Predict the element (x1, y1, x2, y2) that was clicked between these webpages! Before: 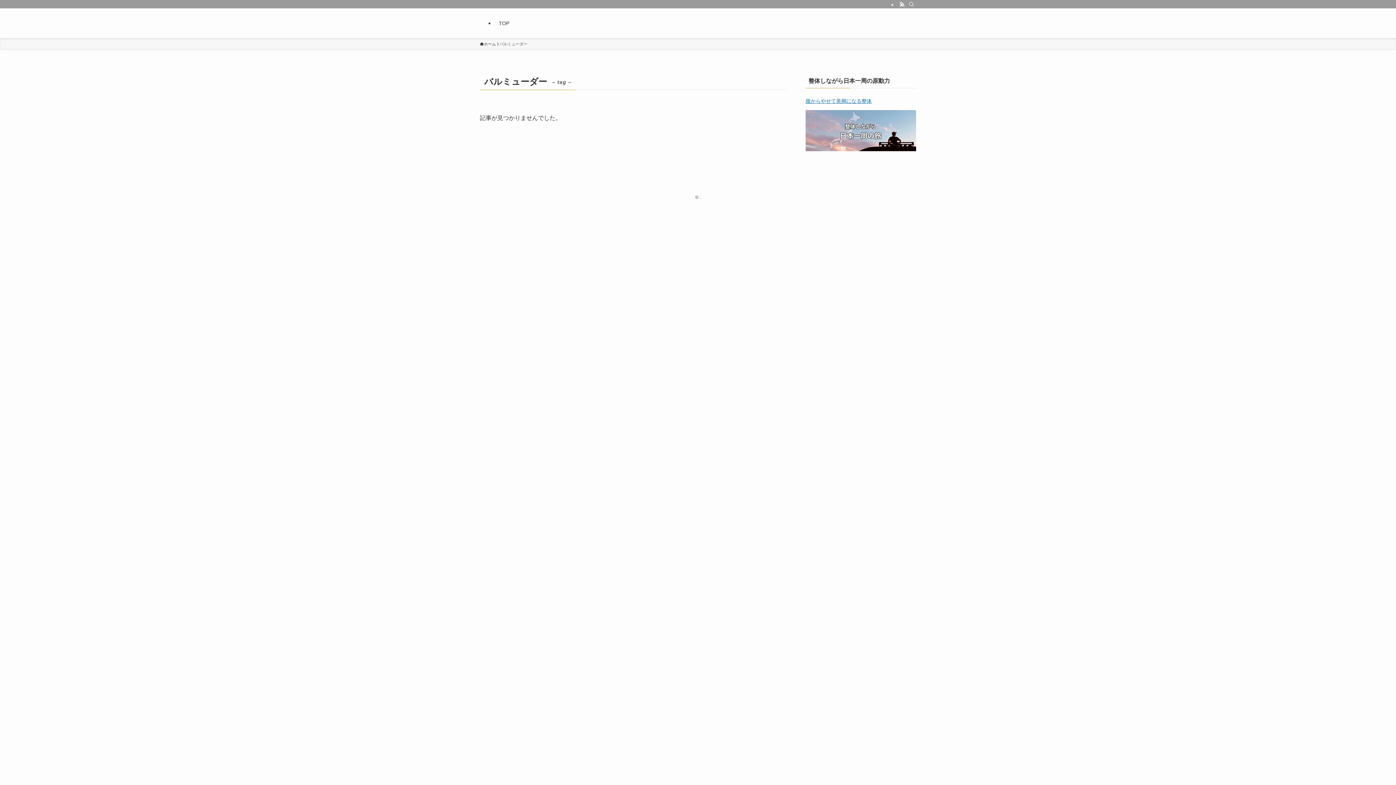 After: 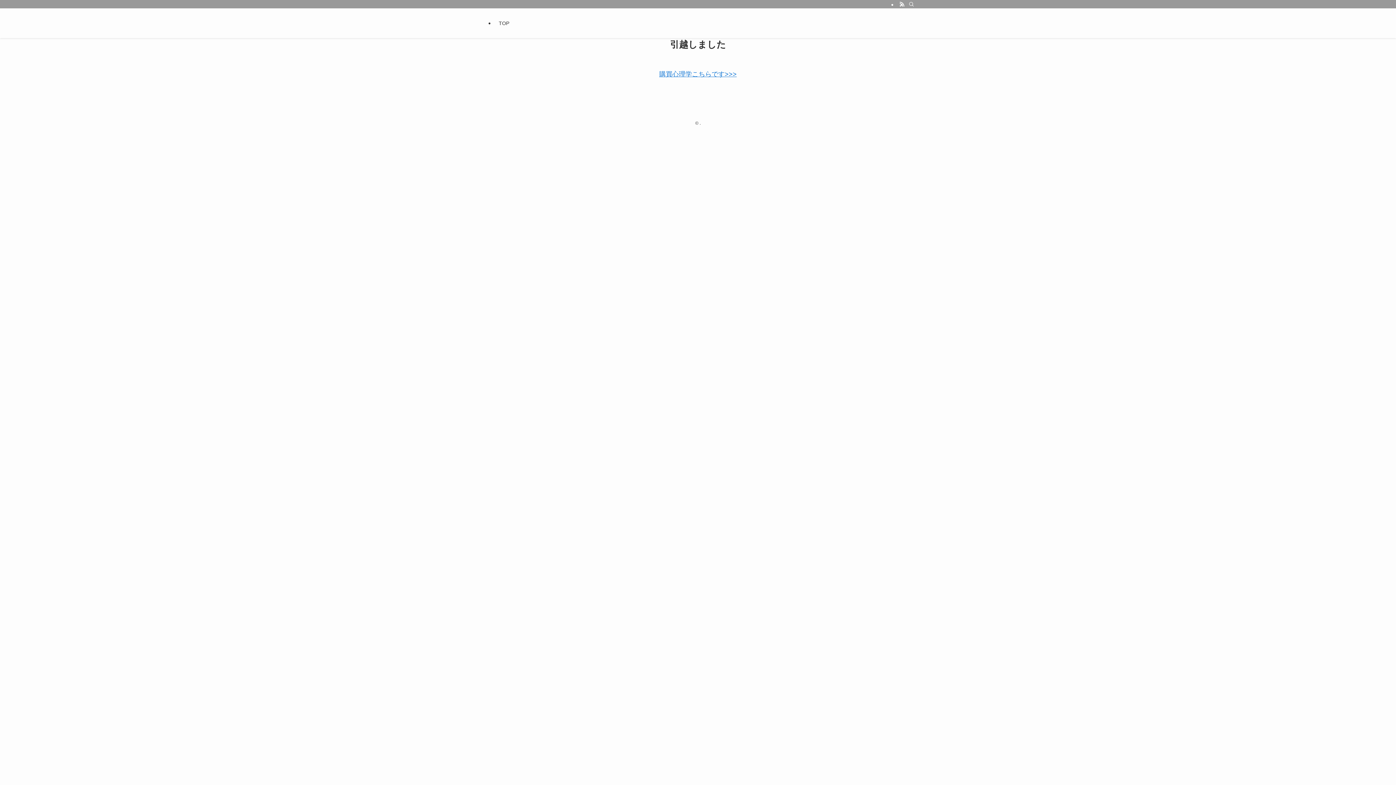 Action: bbox: (494, 8, 513, 38) label: TOP